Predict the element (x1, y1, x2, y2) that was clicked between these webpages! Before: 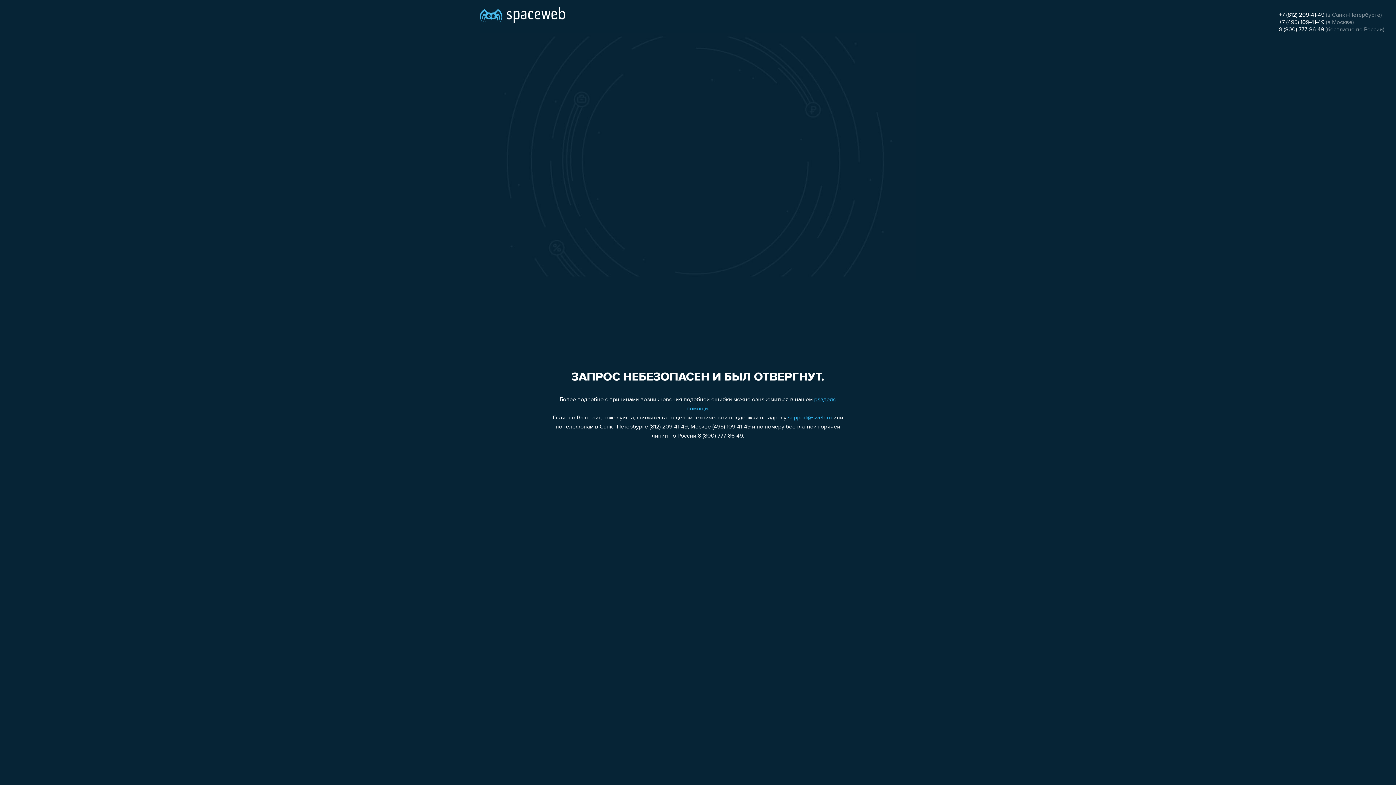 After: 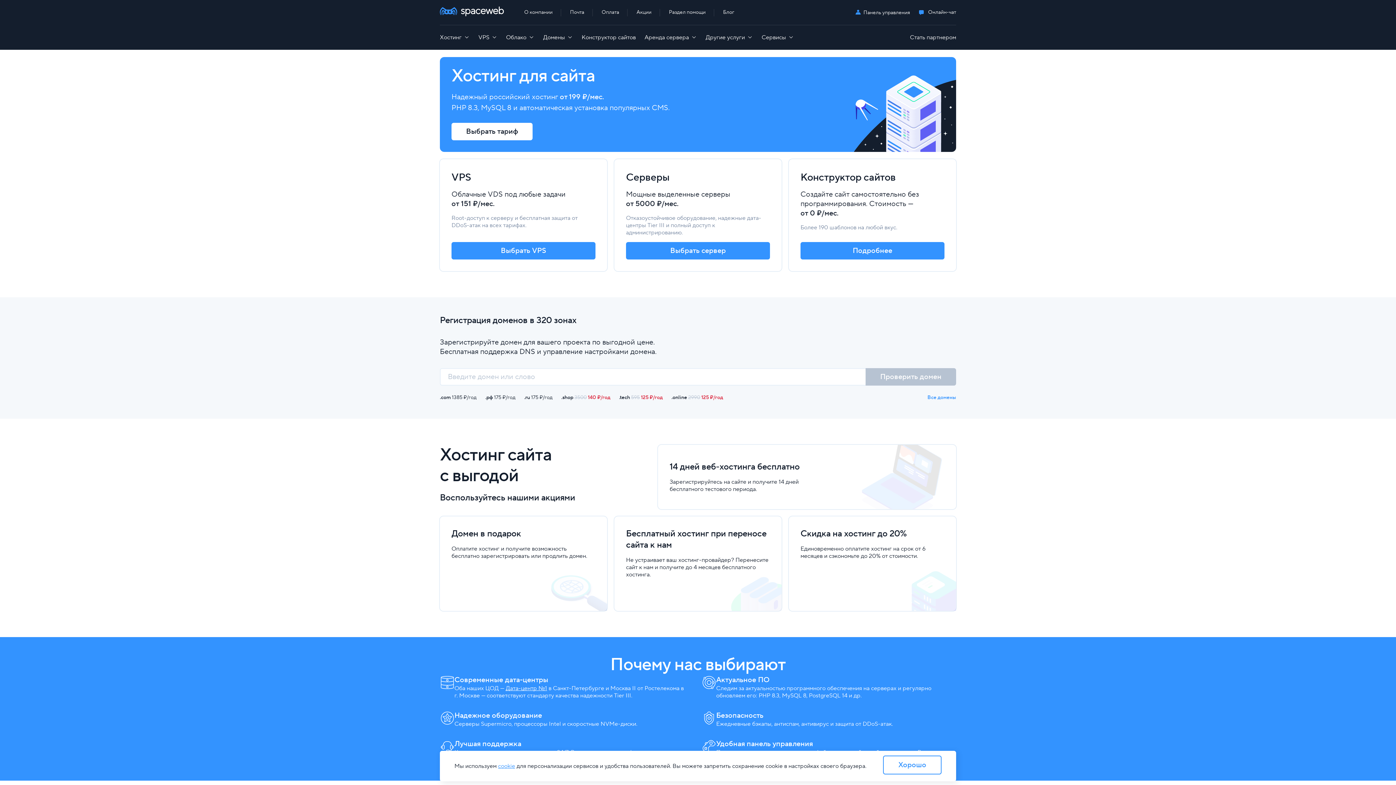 Action: bbox: (480, 0, 565, 25)